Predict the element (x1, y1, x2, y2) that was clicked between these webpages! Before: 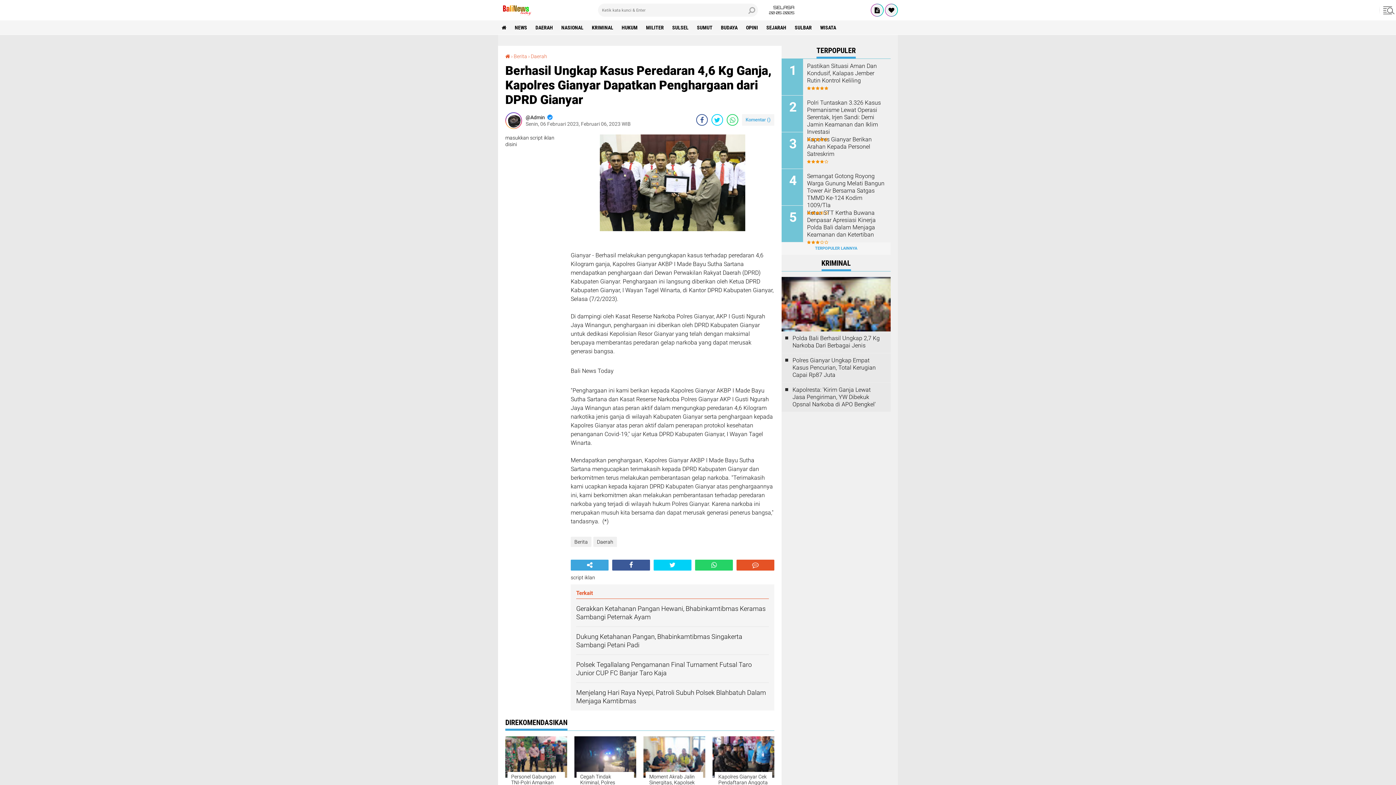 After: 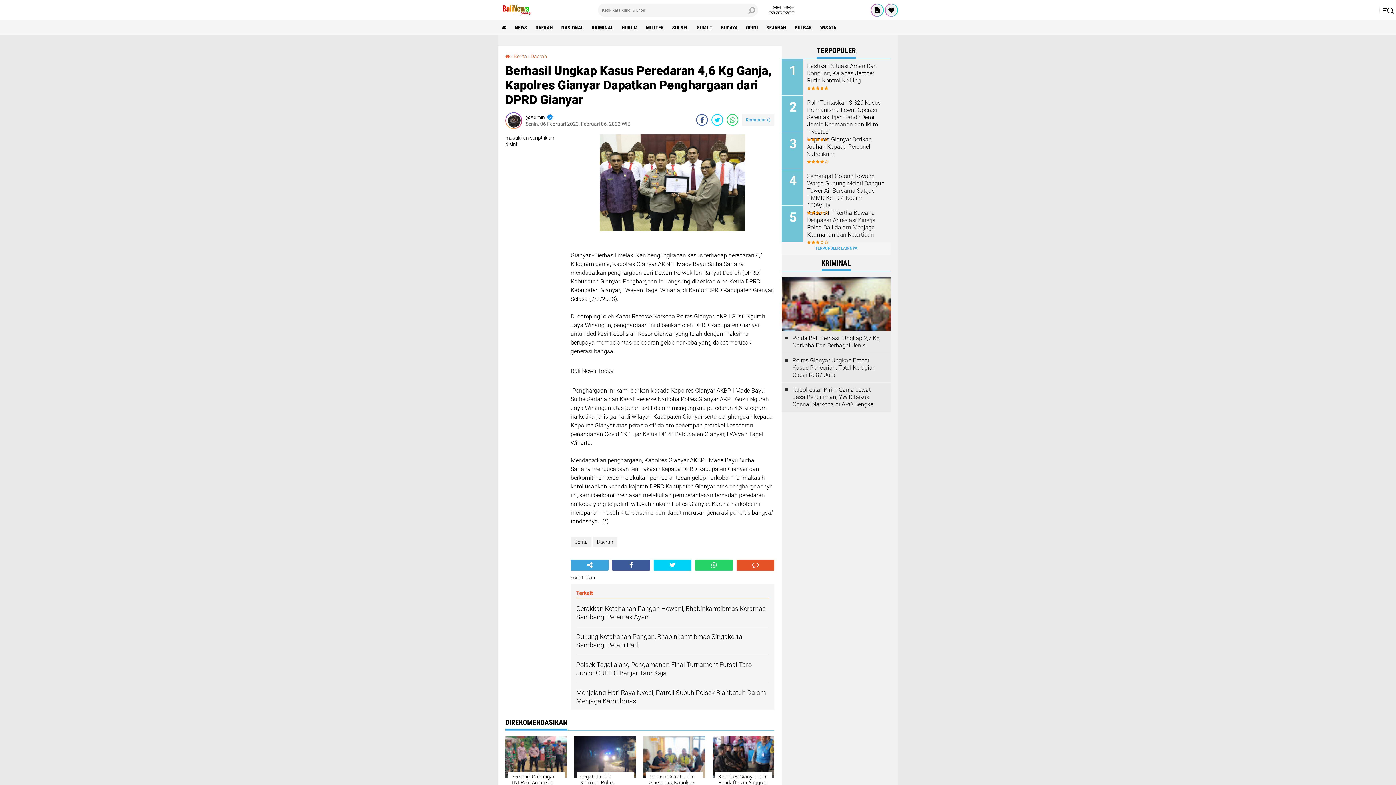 Action: label: share-facebook bbox: (612, 560, 650, 570)